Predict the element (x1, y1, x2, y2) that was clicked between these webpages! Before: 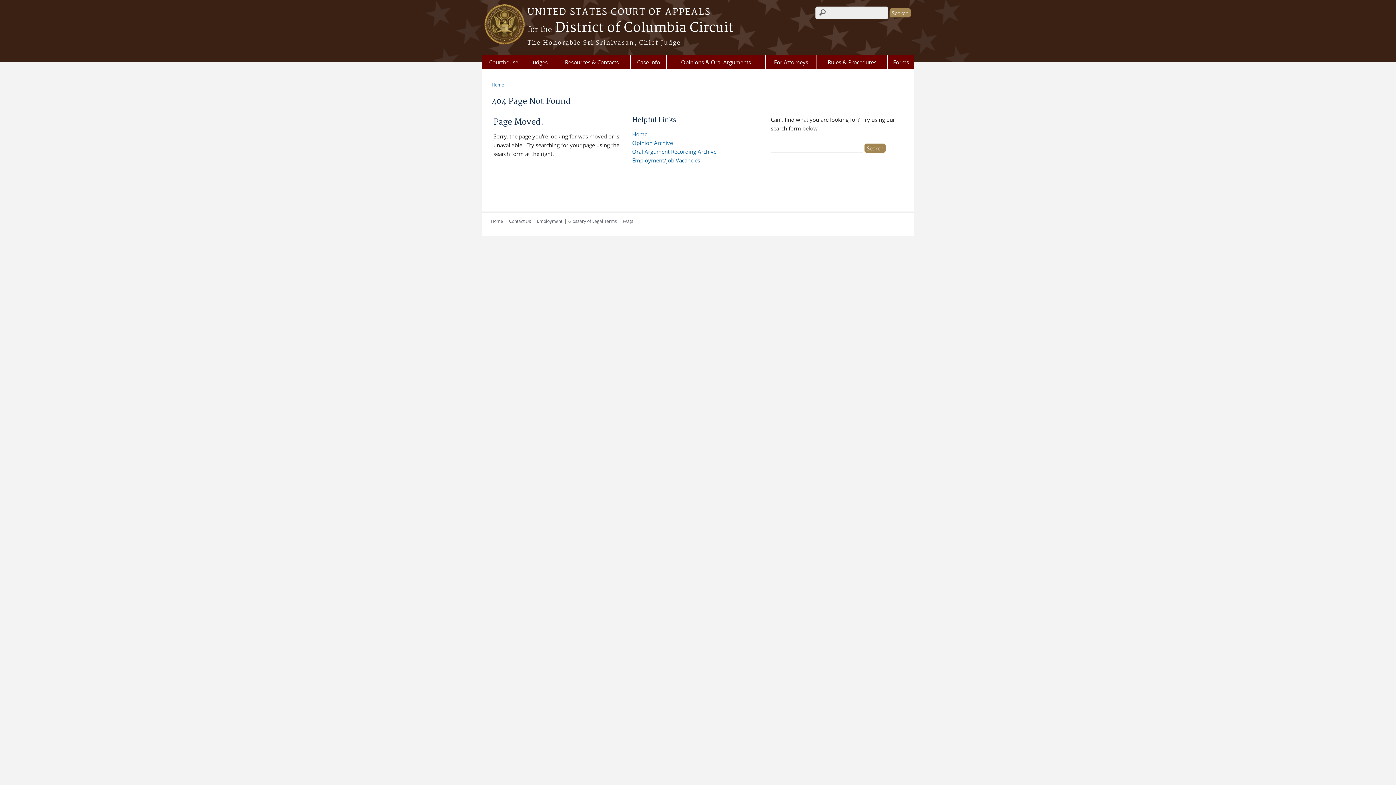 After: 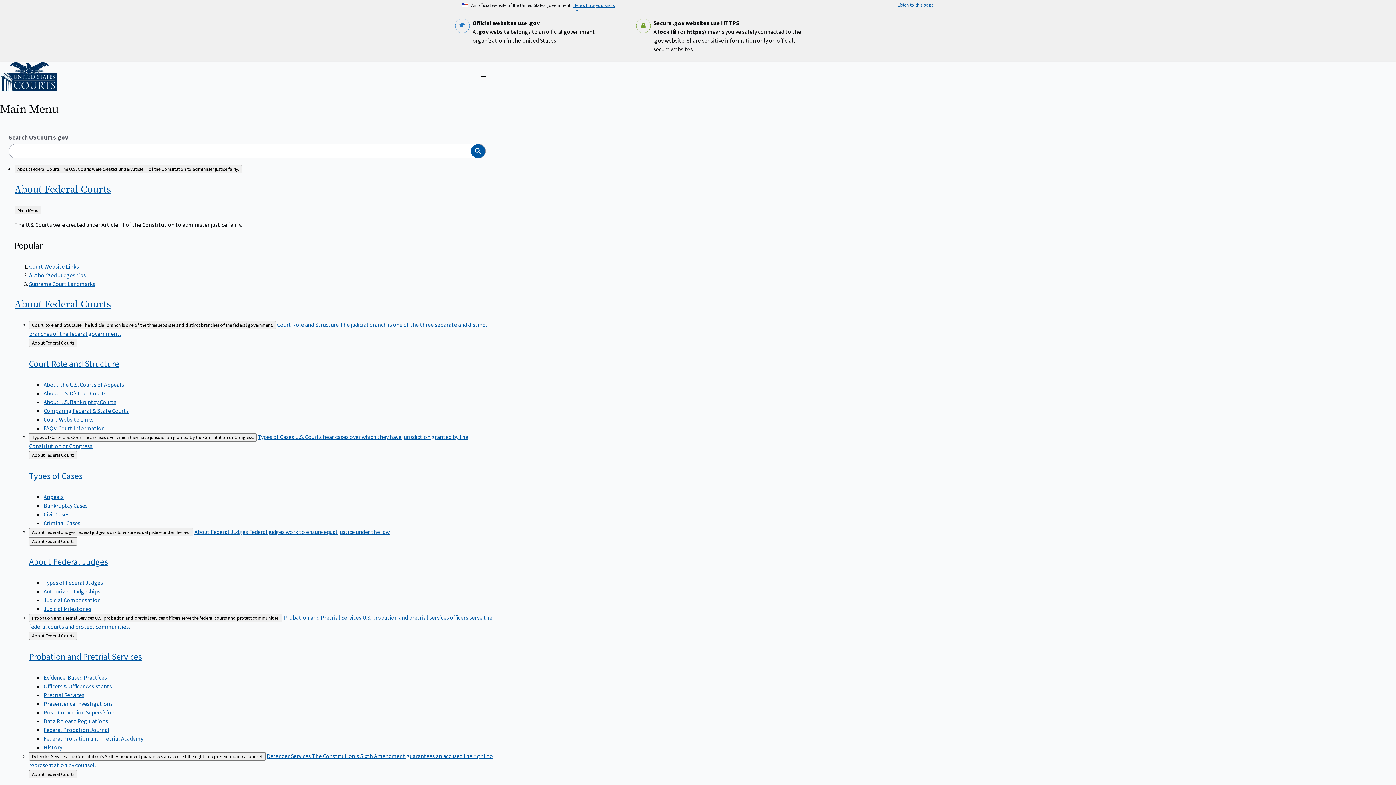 Action: bbox: (568, 218, 617, 224) label: Glossary of Legal Terms